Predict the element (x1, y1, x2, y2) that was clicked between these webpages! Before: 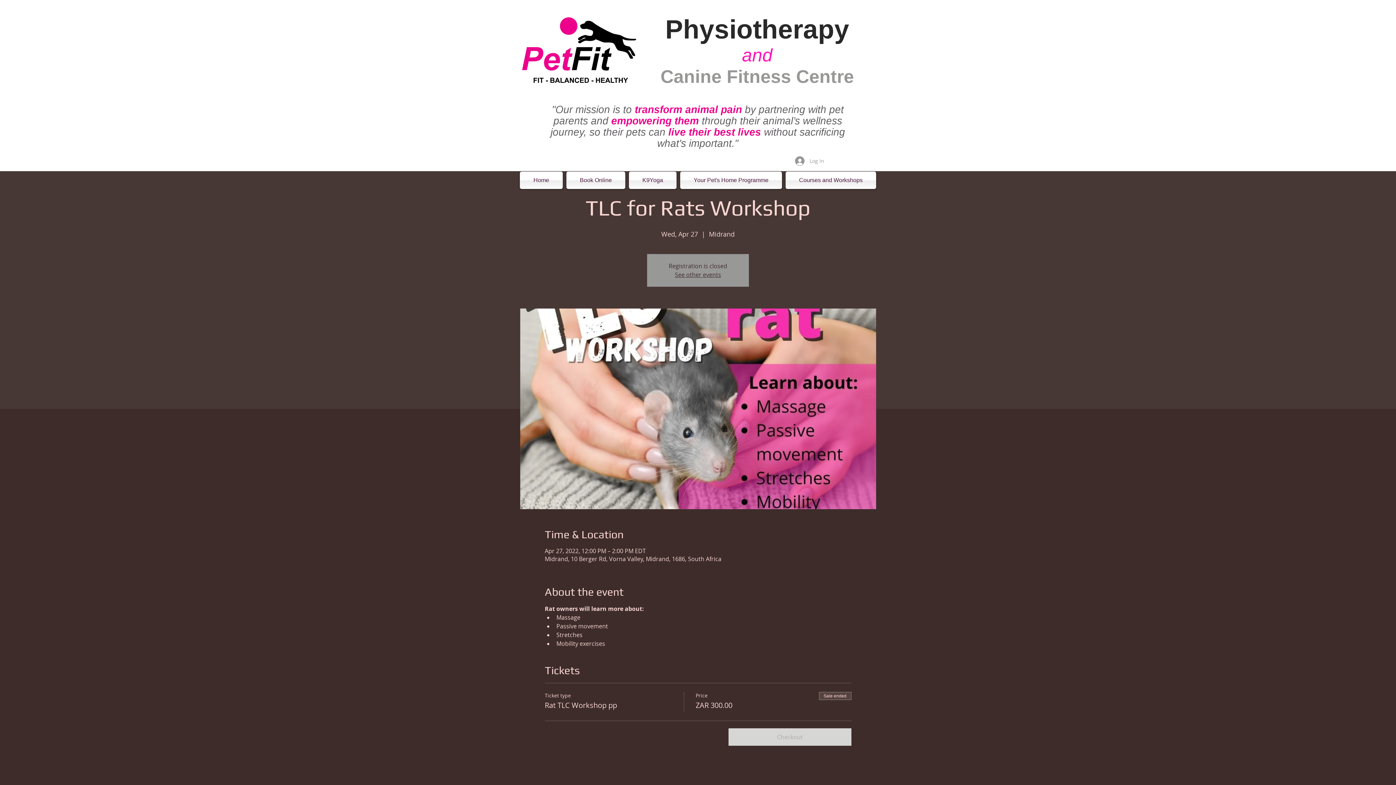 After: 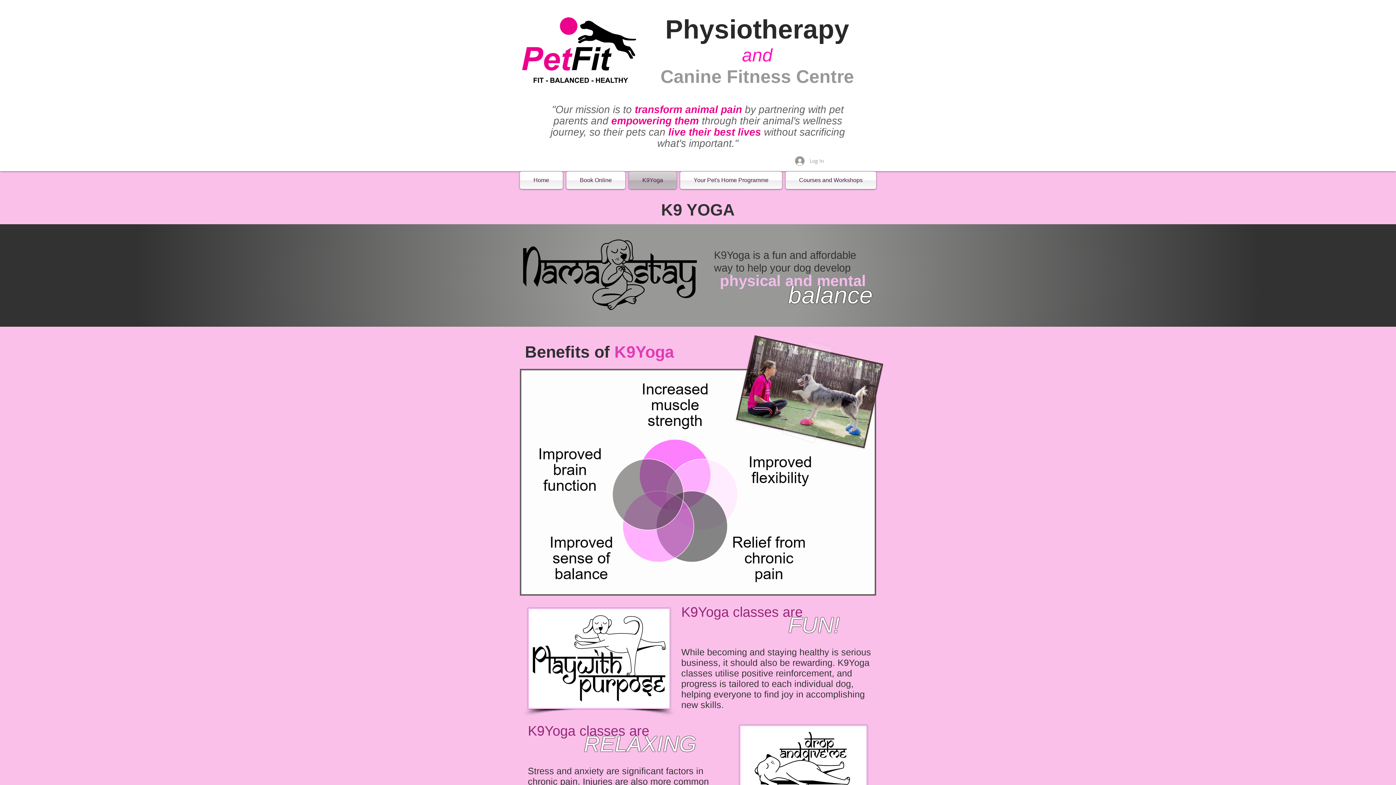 Action: bbox: (627, 171, 678, 189) label: K9Yoga